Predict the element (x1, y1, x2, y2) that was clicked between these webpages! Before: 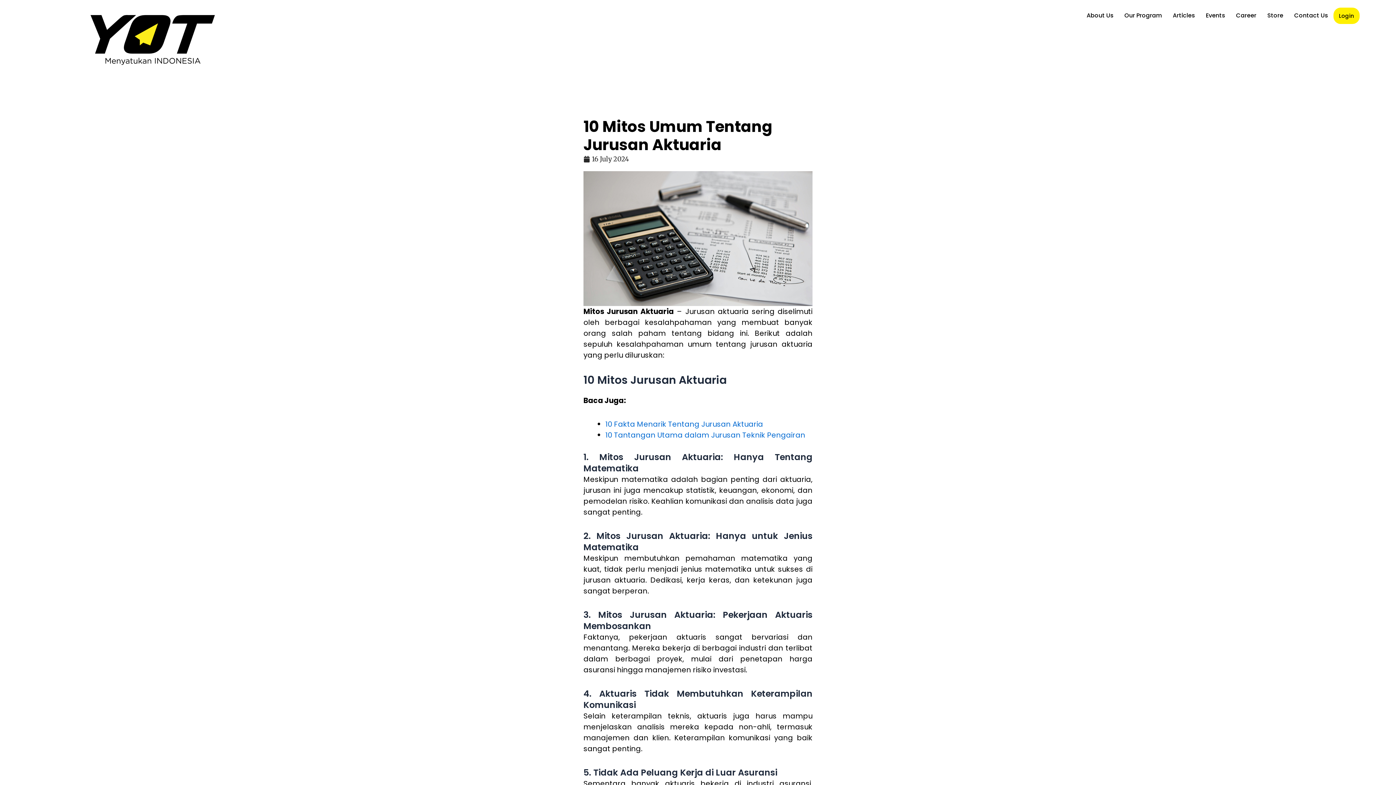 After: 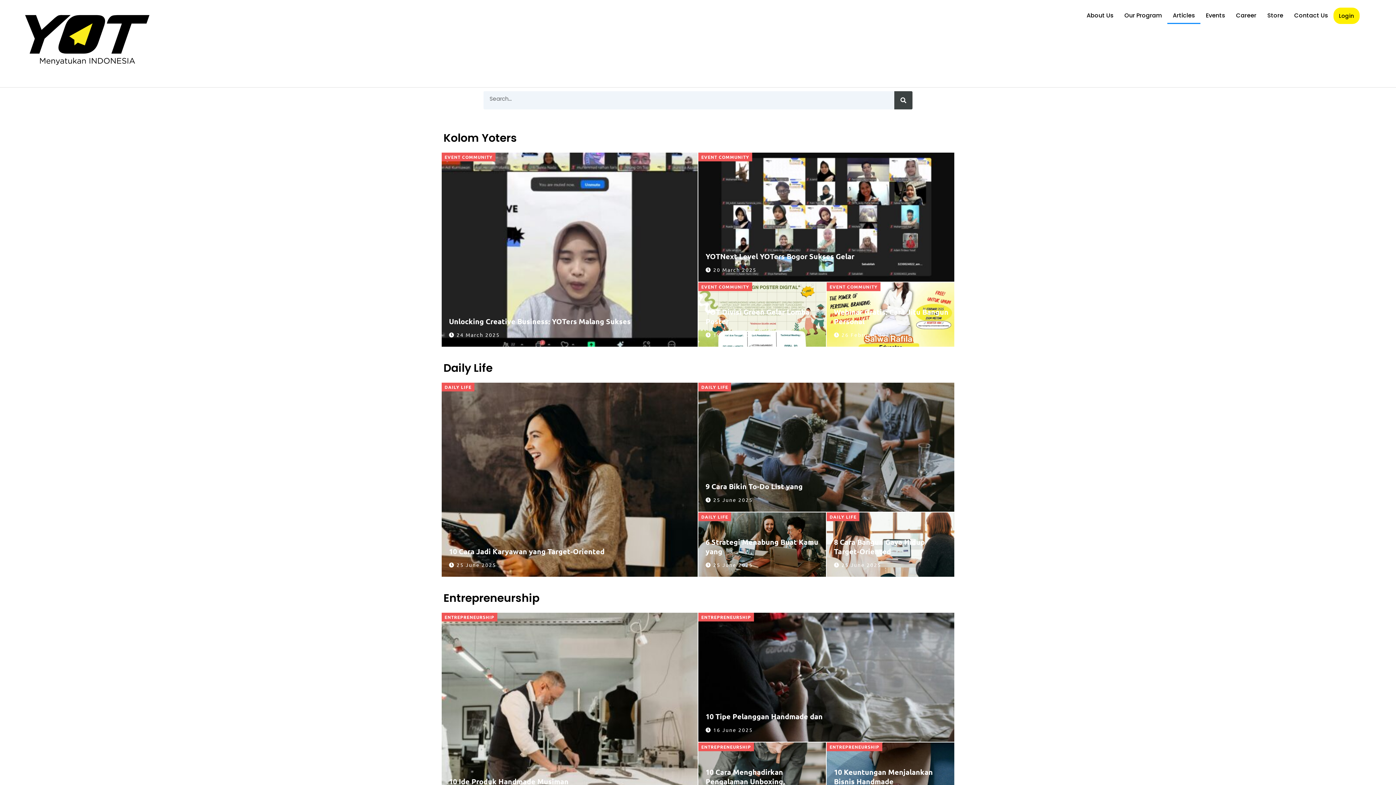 Action: bbox: (1167, 7, 1200, 24) label: Articles